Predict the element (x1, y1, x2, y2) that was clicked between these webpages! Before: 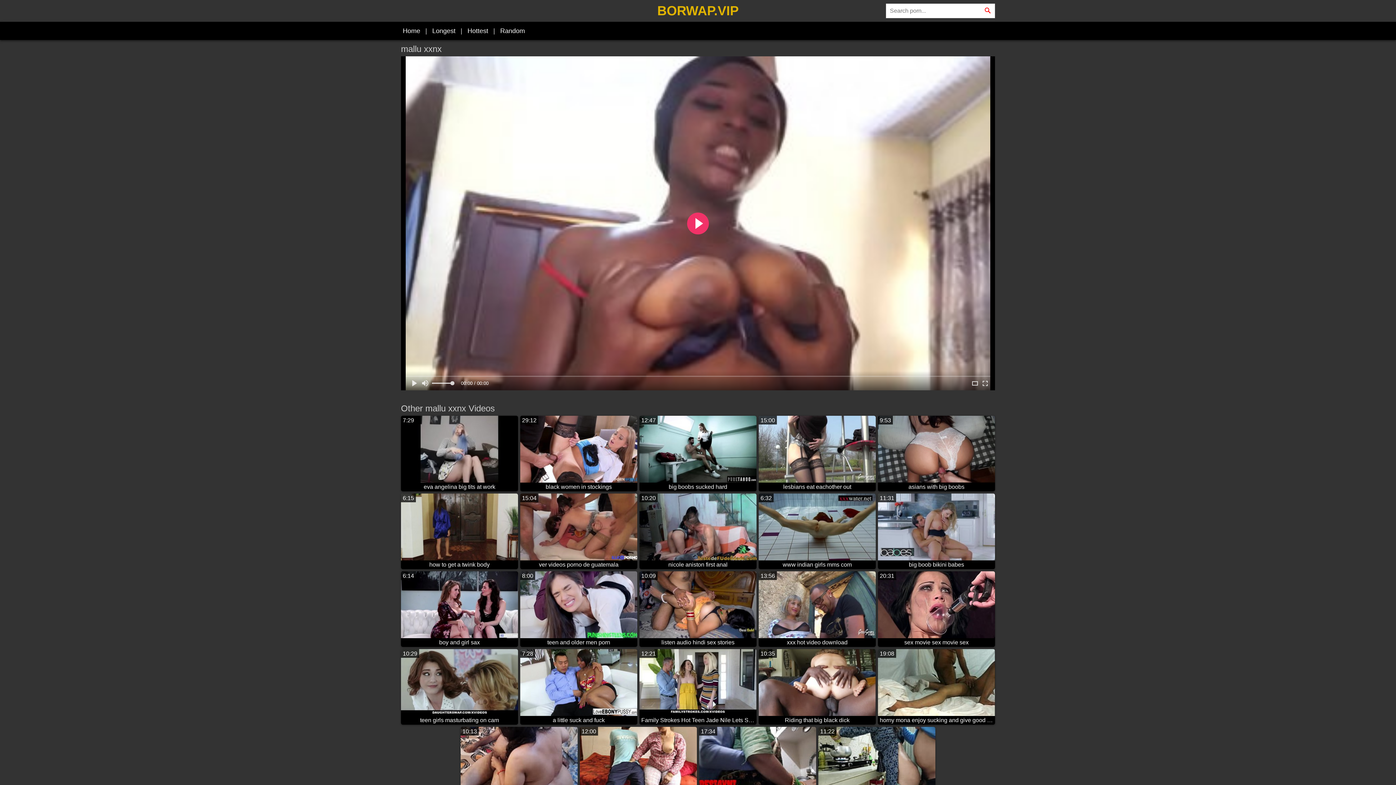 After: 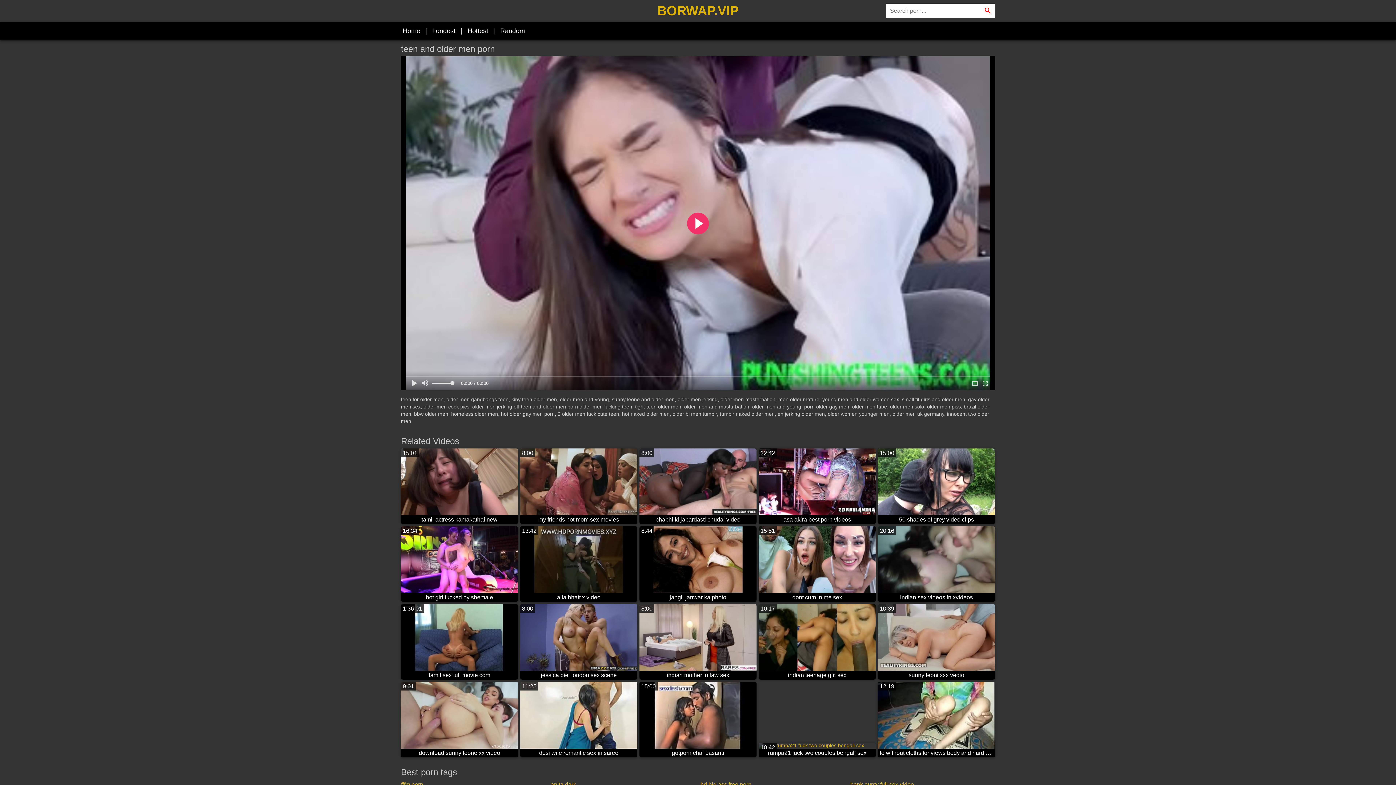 Action: bbox: (520, 571, 637, 647) label: 8:00
teen and older men porn